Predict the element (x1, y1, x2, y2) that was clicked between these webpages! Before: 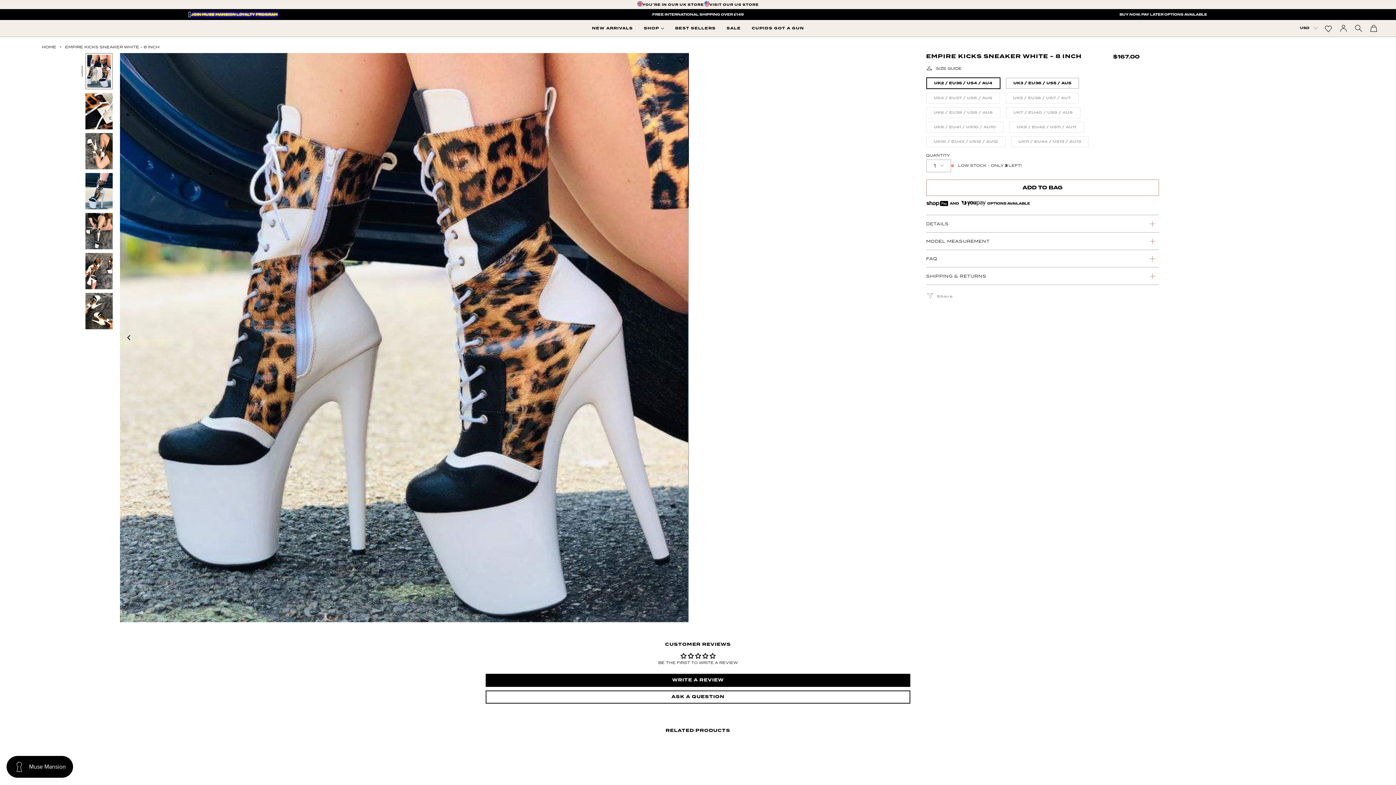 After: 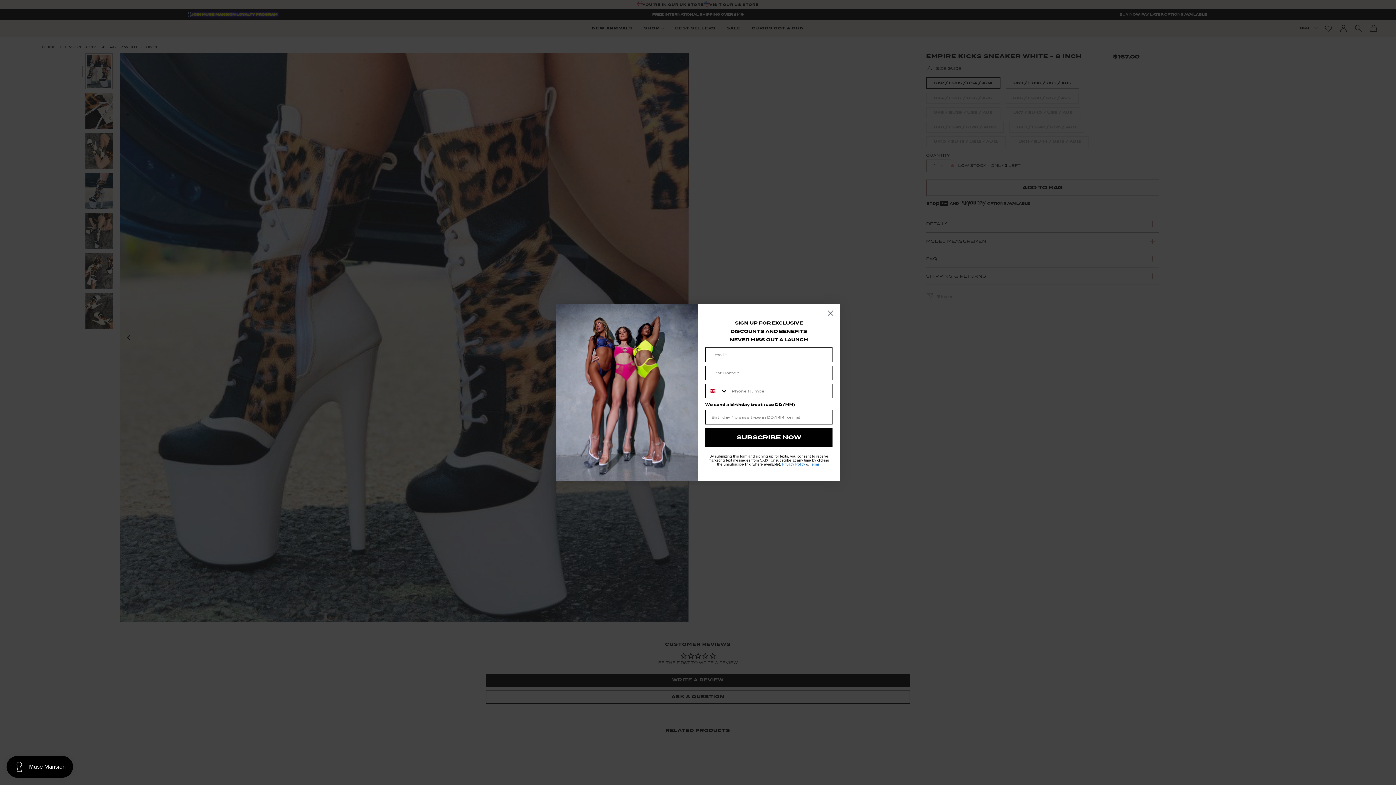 Action: bbox: (1321, 20, 1336, 36)